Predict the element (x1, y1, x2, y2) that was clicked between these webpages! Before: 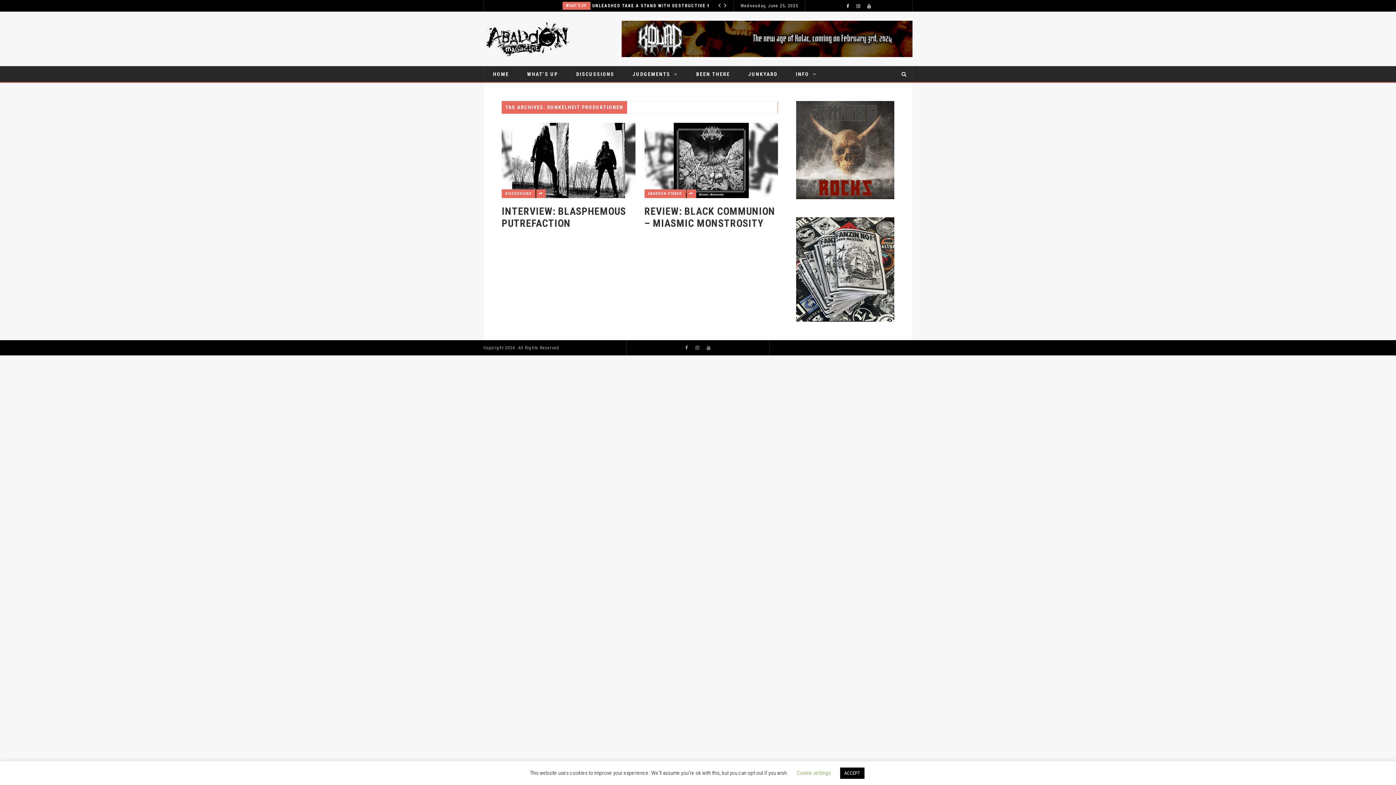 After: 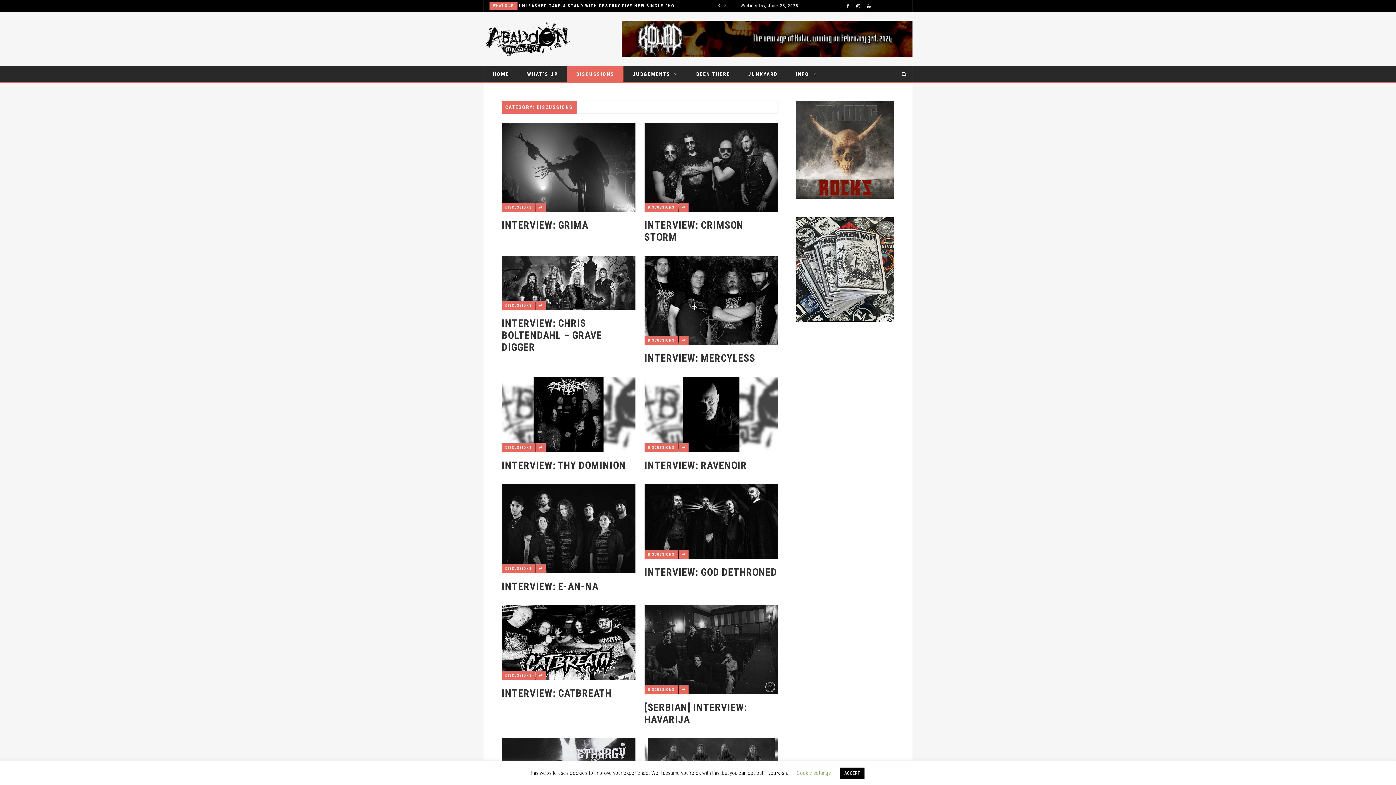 Action: bbox: (501, 189, 535, 198) label: DISCUSSIONS